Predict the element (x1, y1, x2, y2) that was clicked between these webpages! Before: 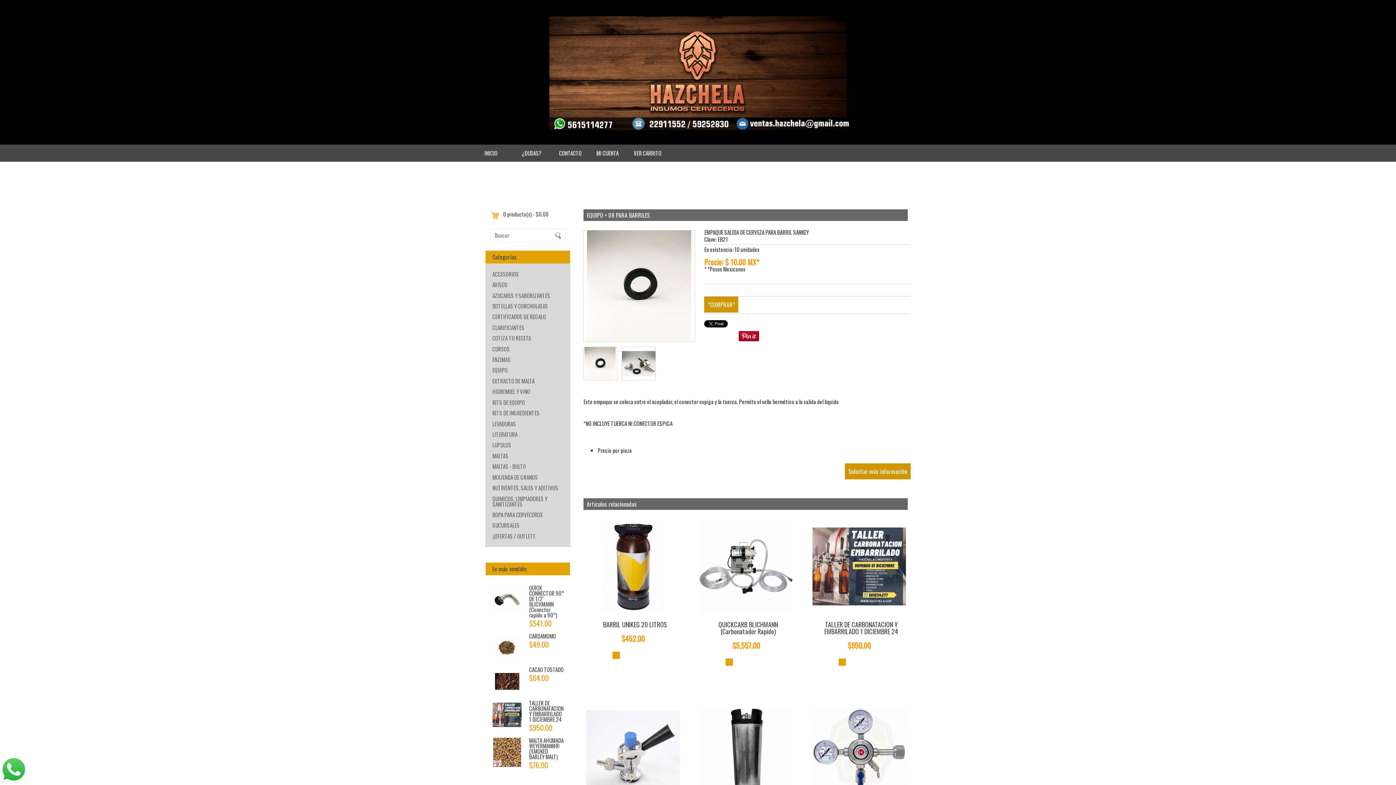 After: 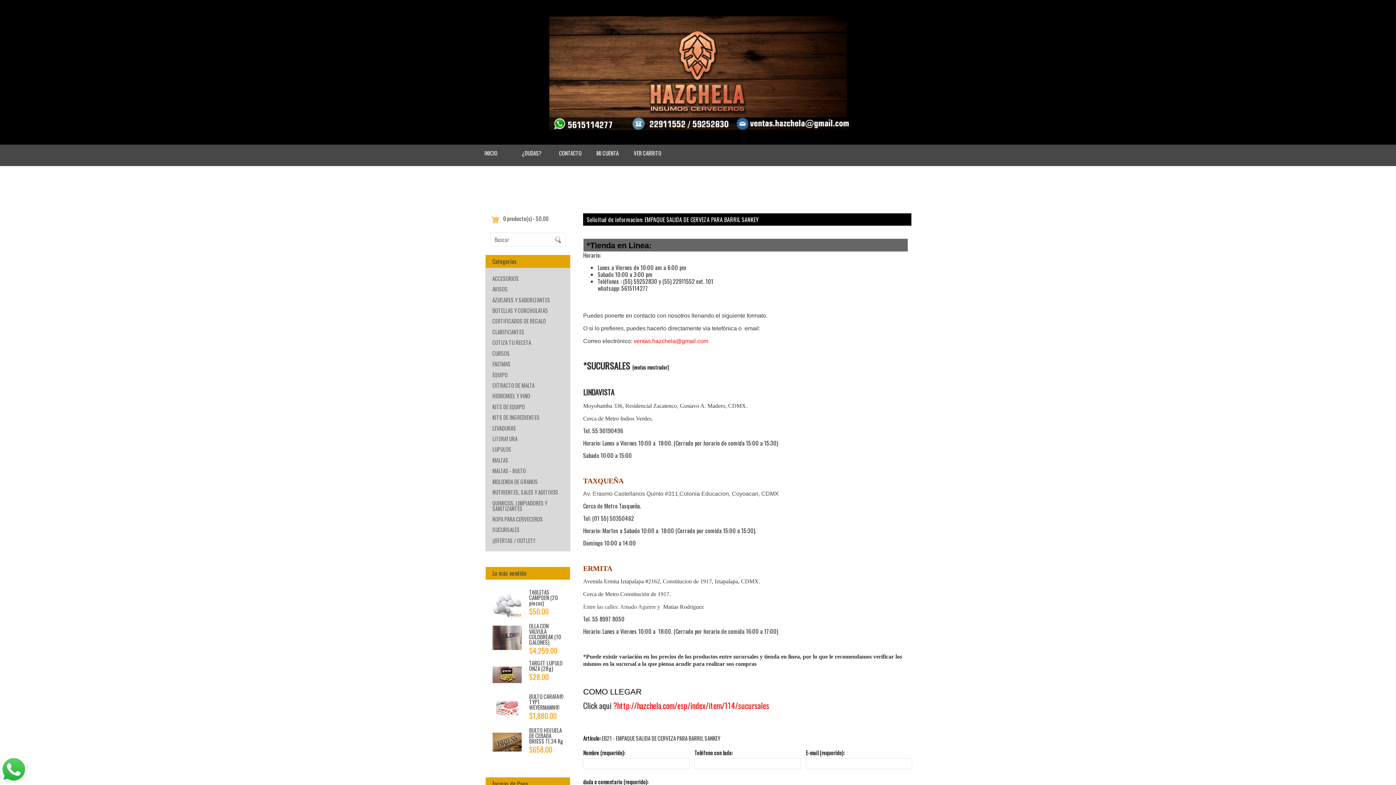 Action: label: Solicitar más información bbox: (845, 463, 910, 479)